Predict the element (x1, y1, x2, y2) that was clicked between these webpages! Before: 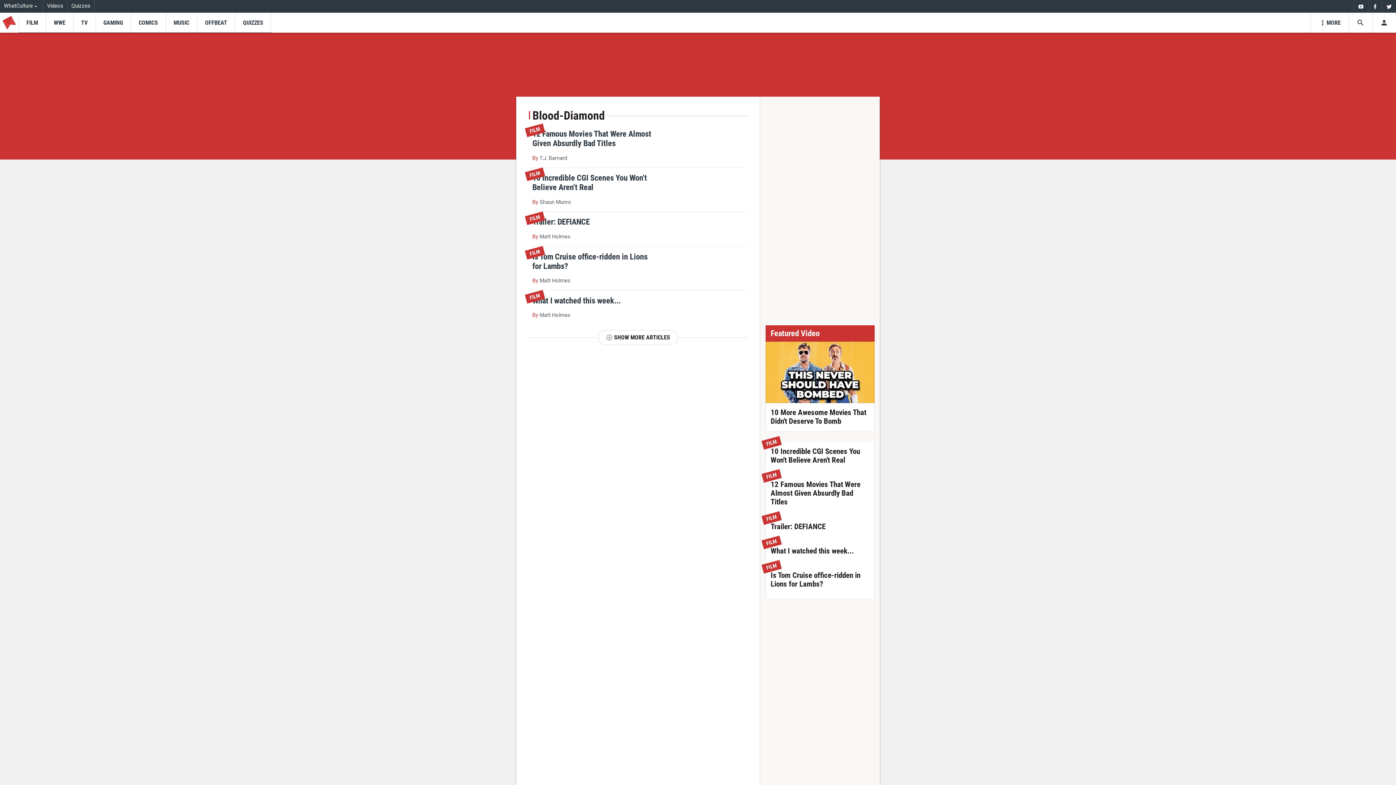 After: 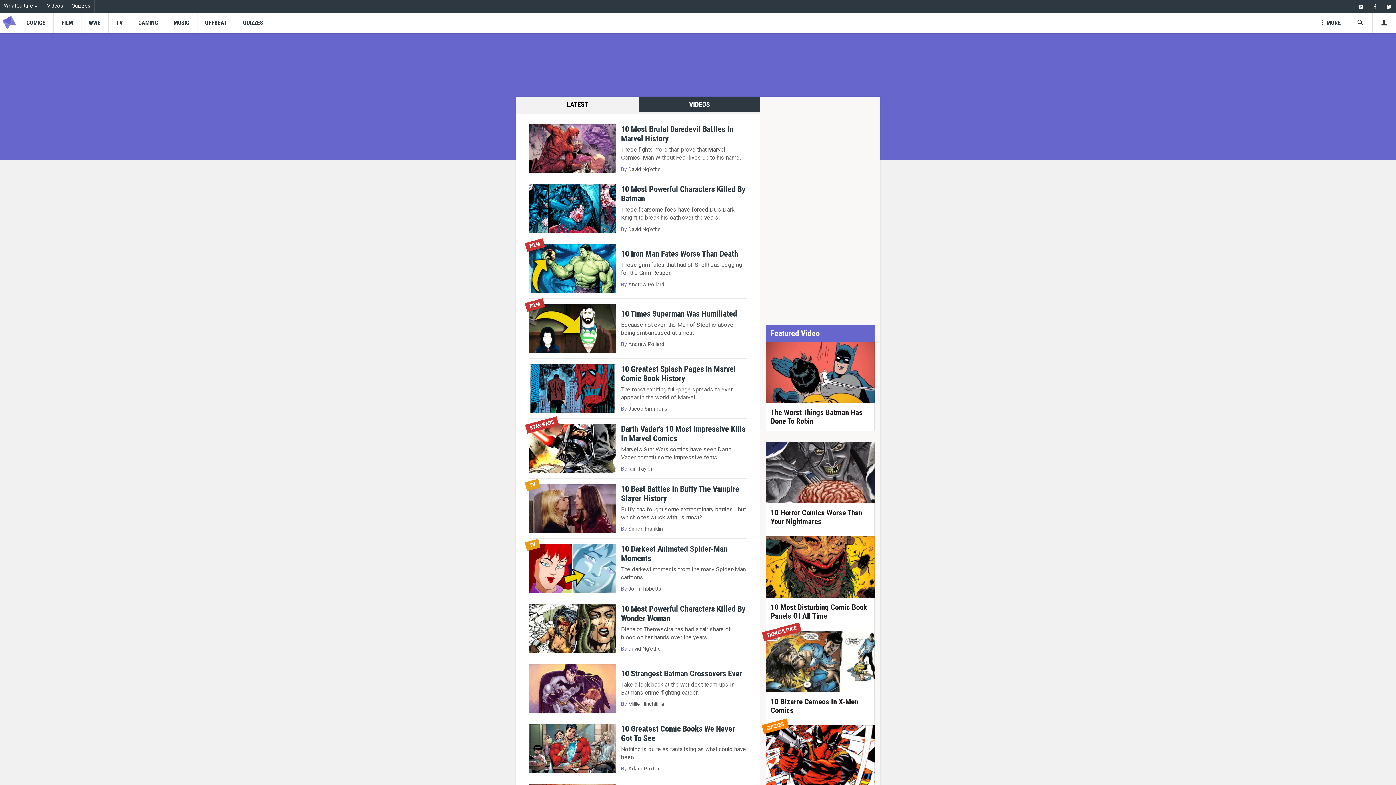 Action: bbox: (130, 12, 165, 32) label: COMICS